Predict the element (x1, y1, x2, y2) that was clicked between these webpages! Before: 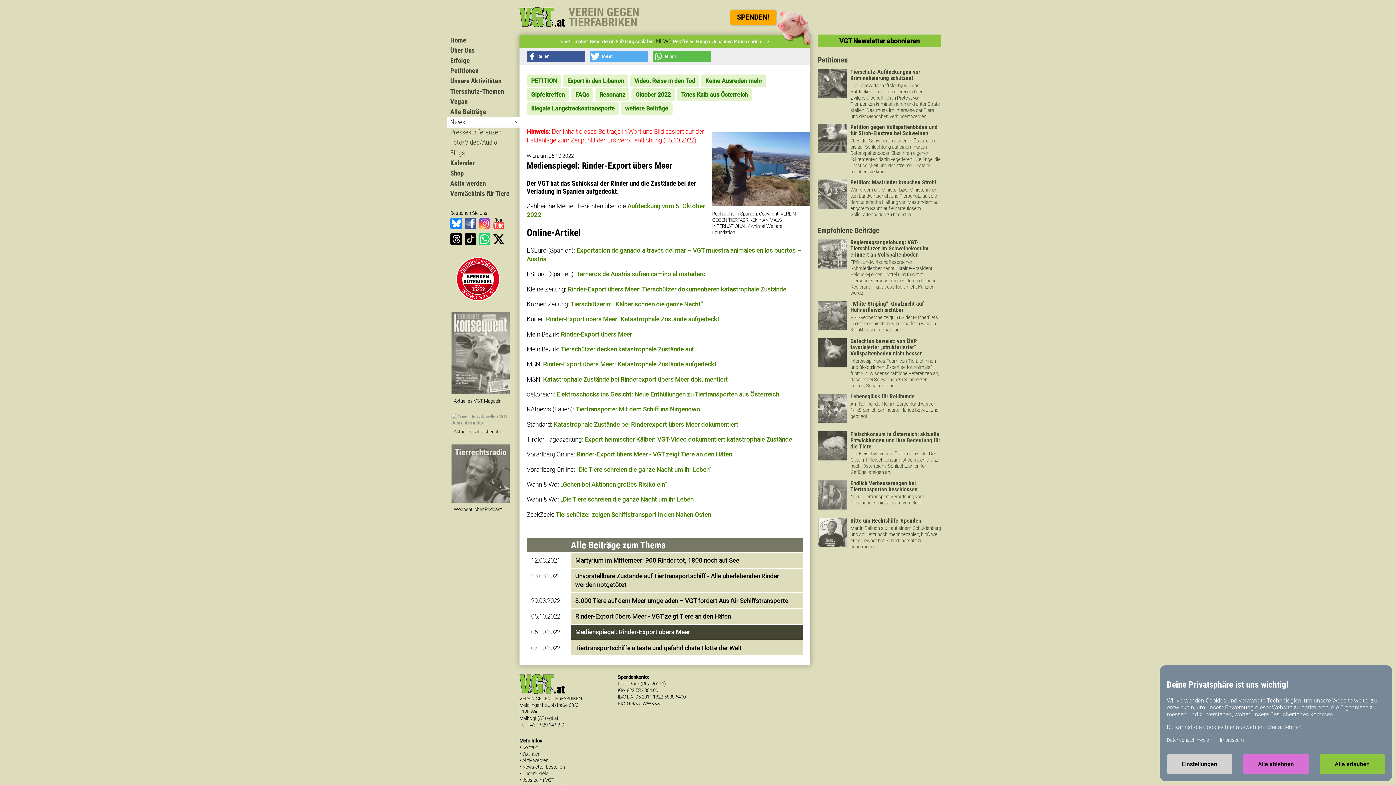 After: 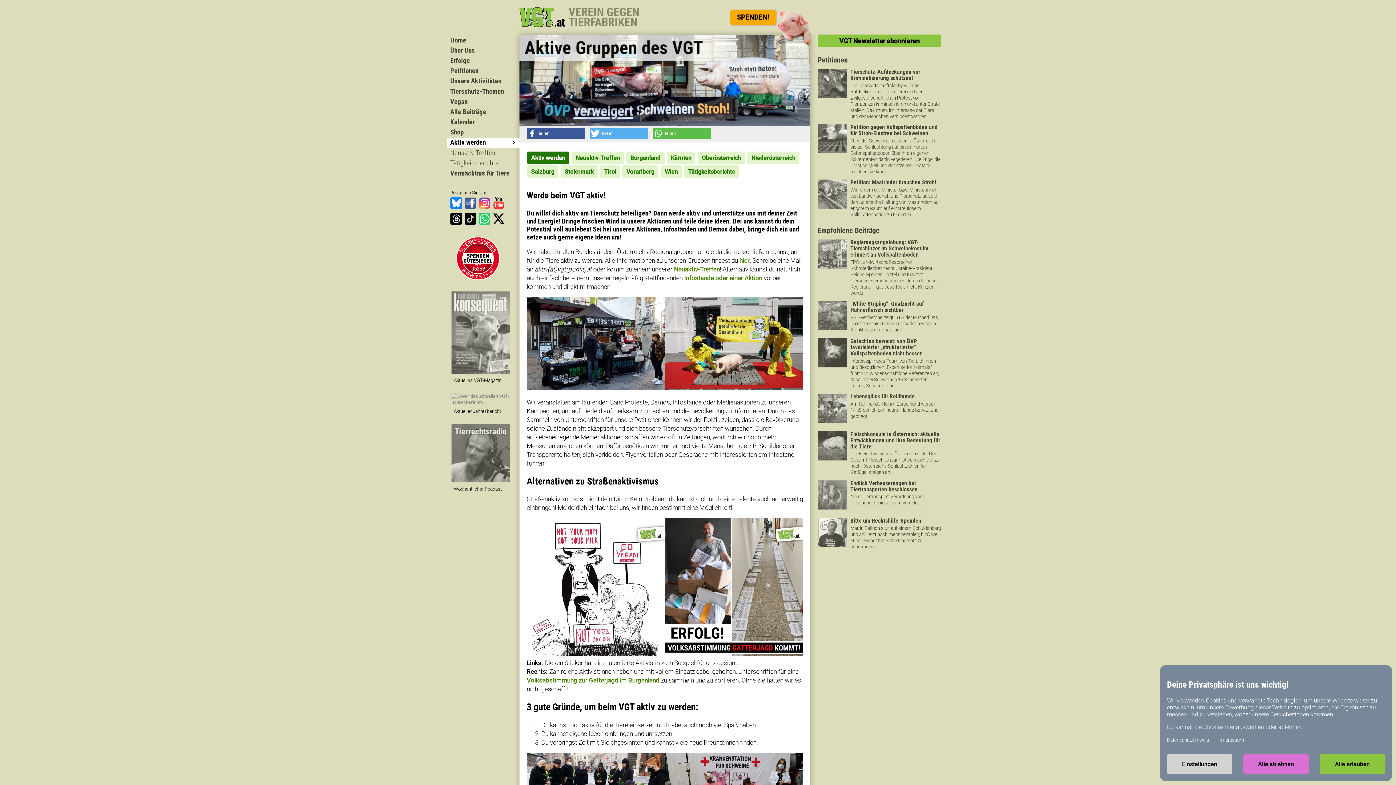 Action: bbox: (446, 178, 519, 189) label: Aktiv werden